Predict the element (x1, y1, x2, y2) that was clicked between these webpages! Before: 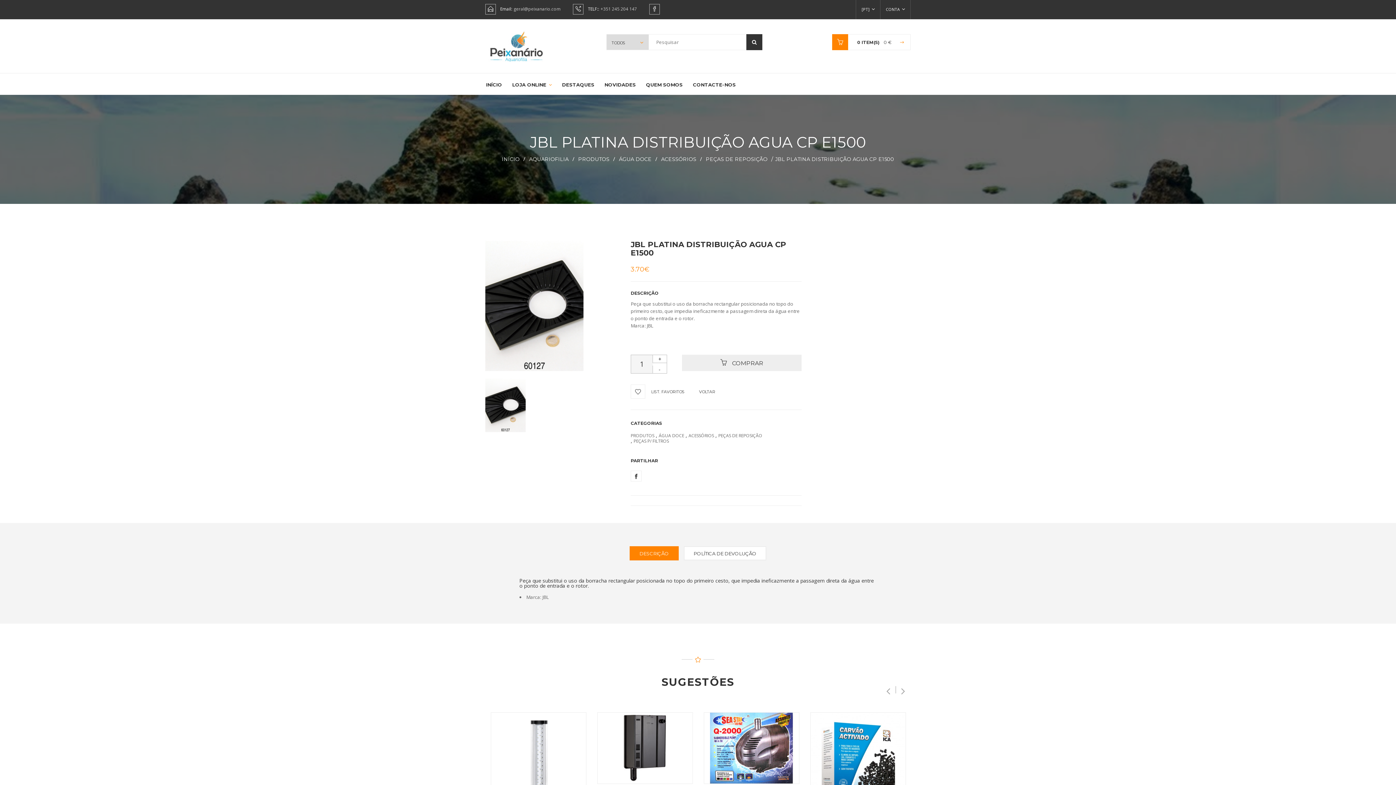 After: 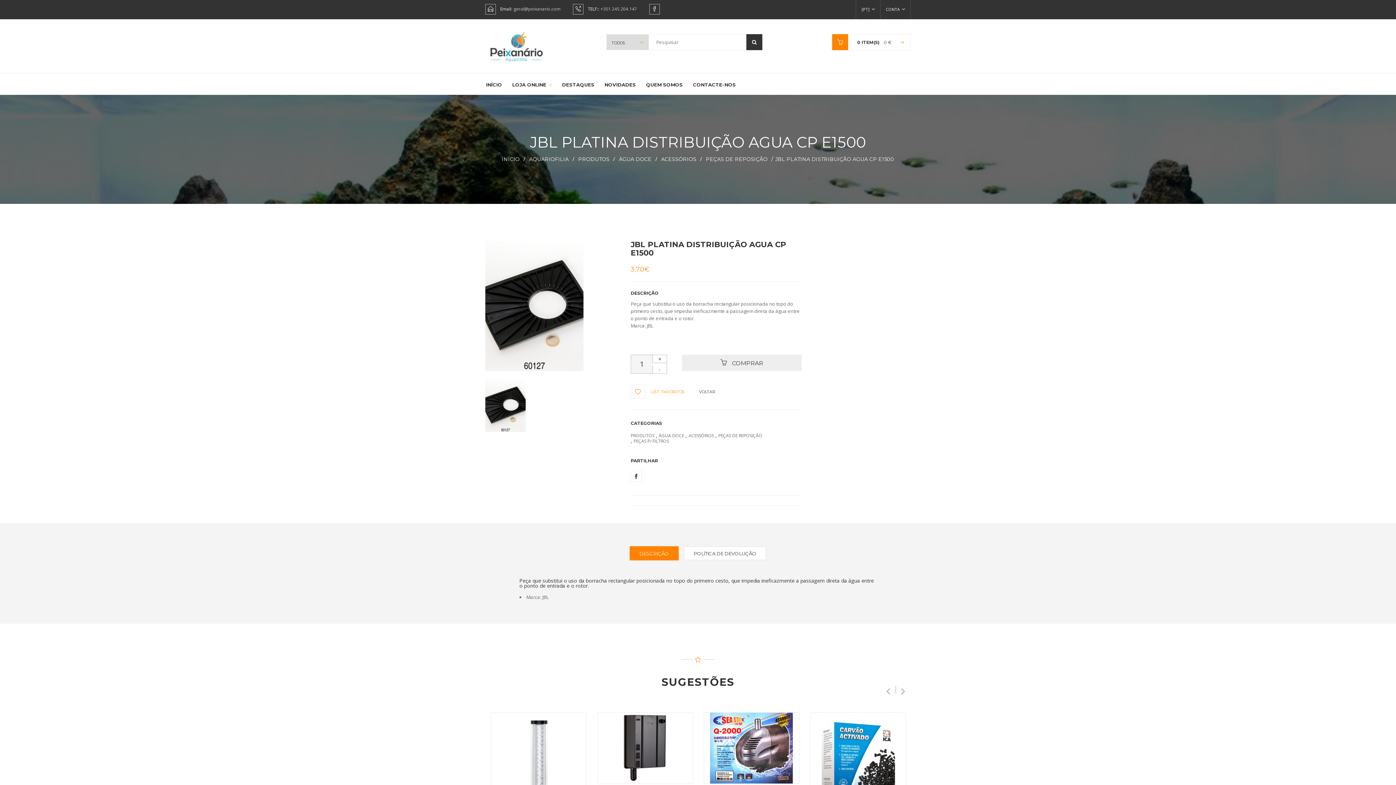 Action: label: LIST. FAVORITOS bbox: (630, 384, 684, 398)